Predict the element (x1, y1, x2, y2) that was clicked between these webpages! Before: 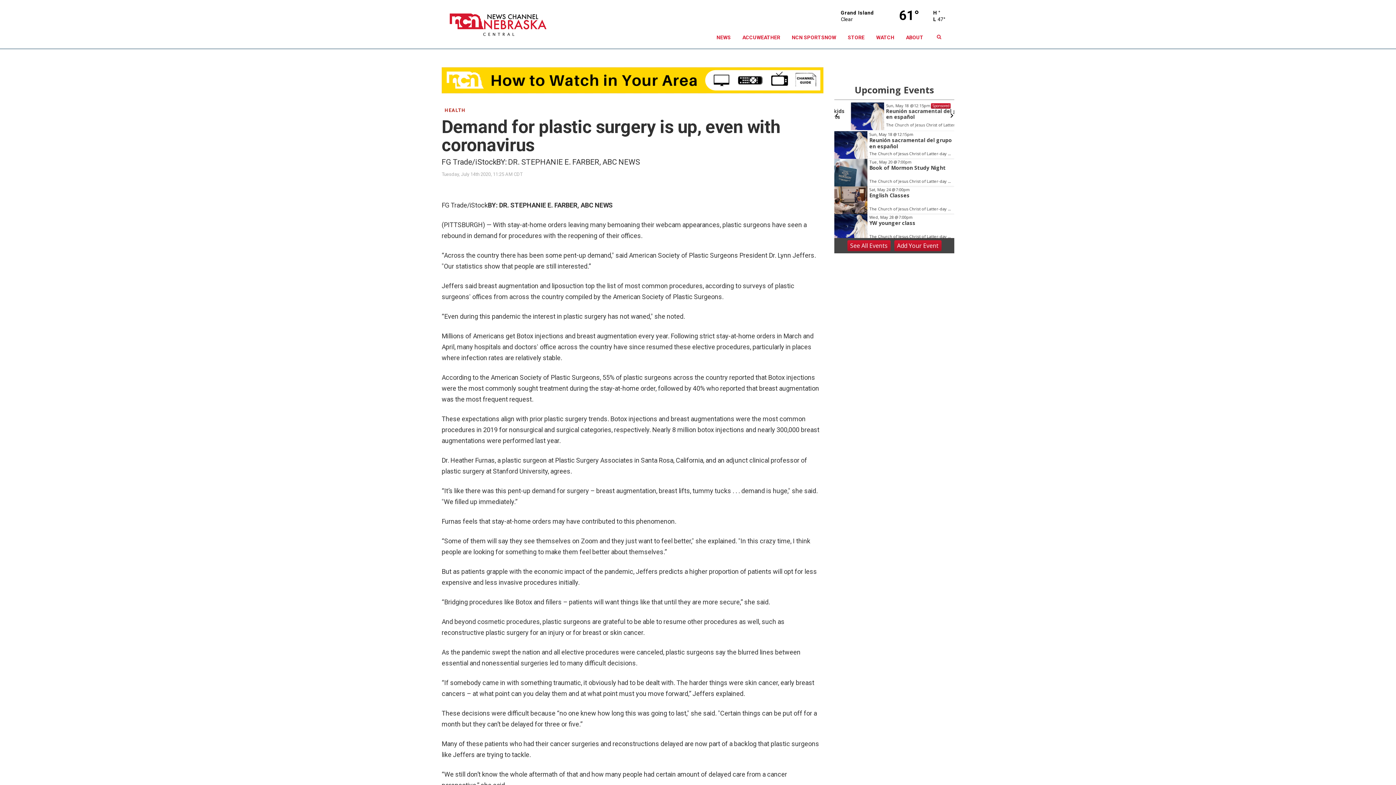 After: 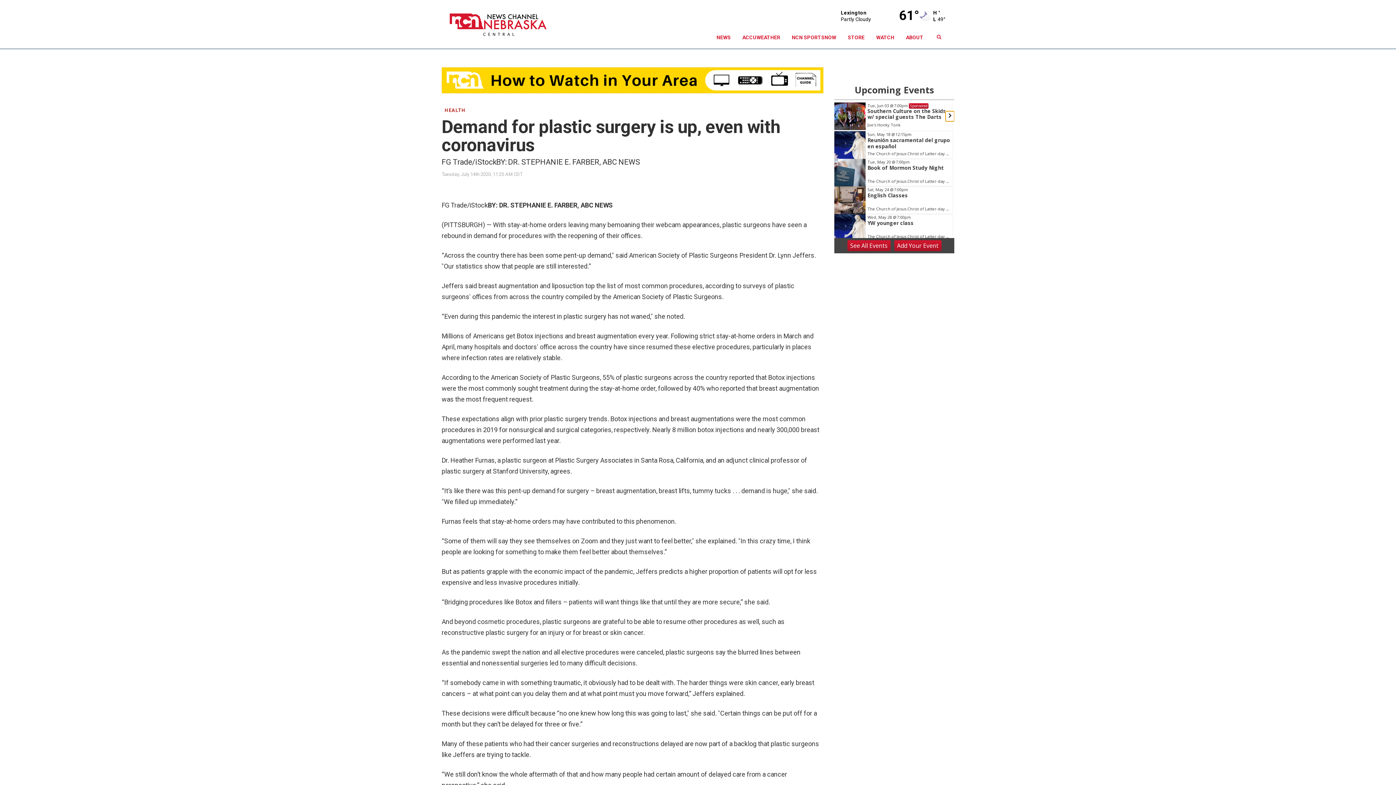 Action: bbox: (947, 111, 956, 121)